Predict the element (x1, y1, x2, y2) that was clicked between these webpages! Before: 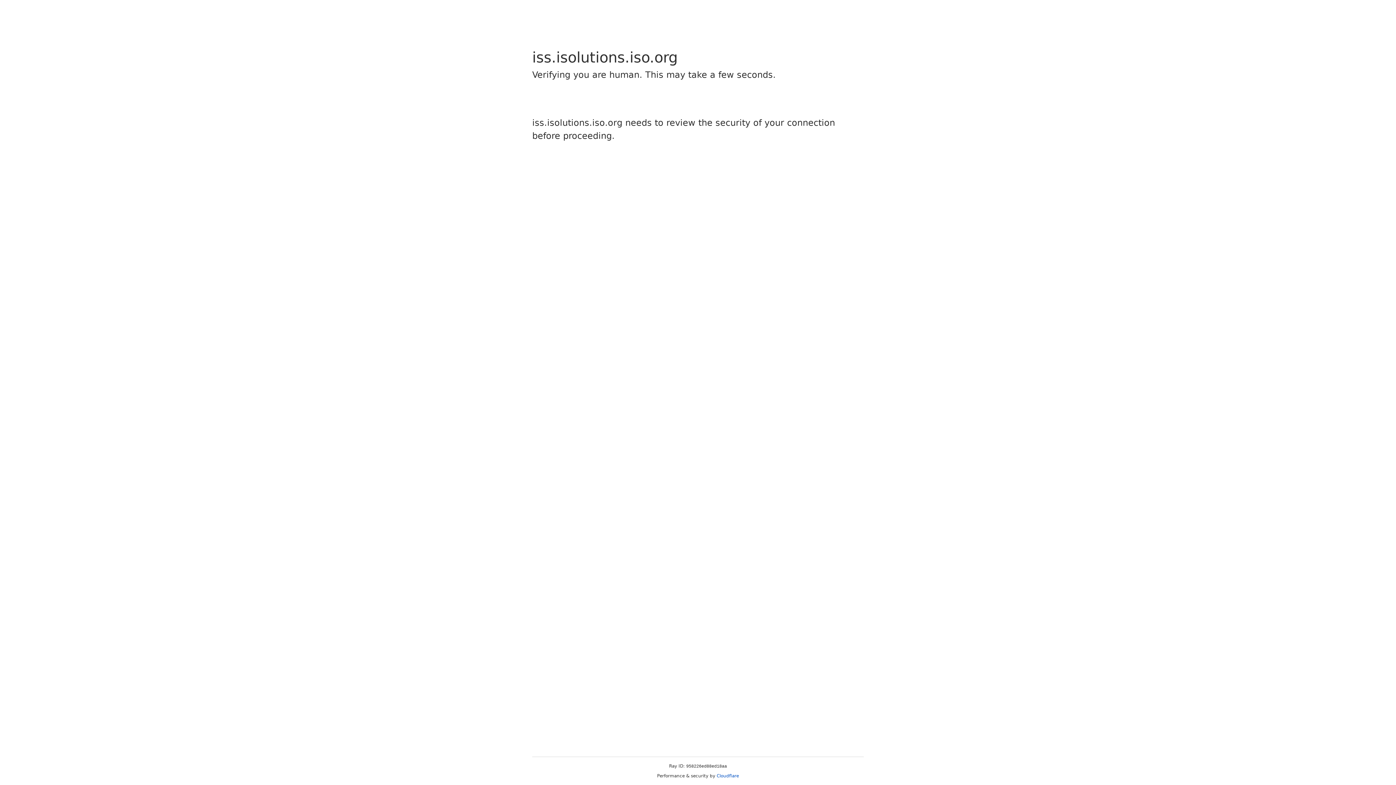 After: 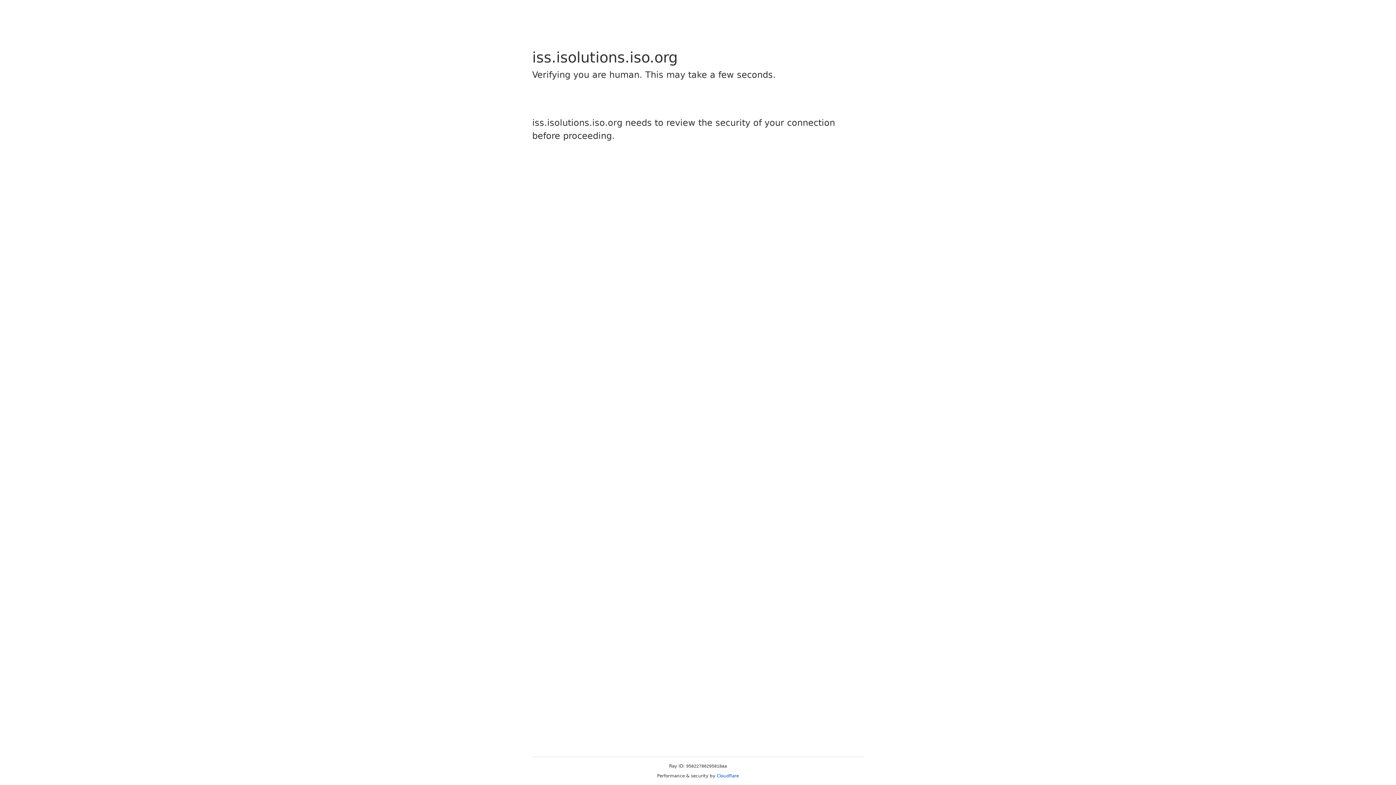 Action: bbox: (716, 773, 739, 778) label: Cloudflare